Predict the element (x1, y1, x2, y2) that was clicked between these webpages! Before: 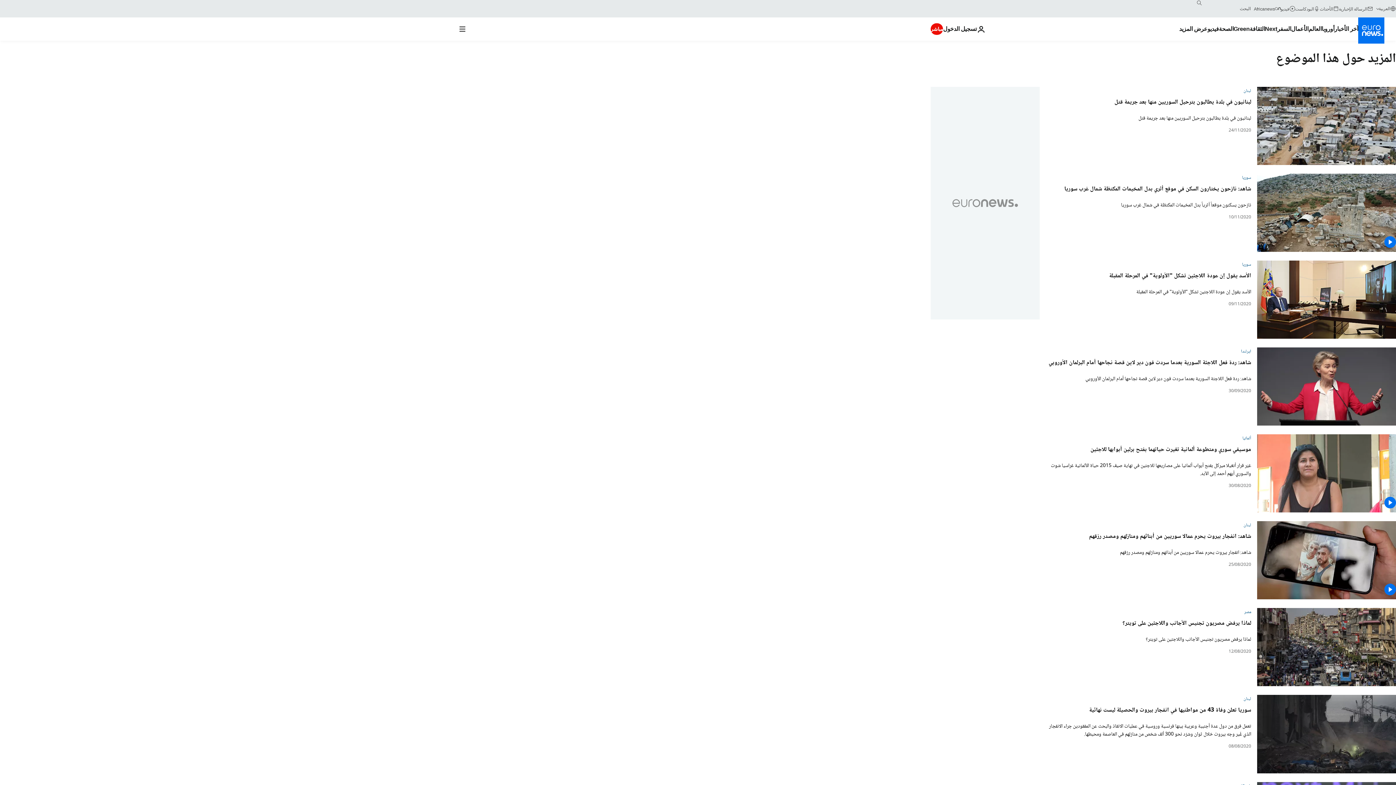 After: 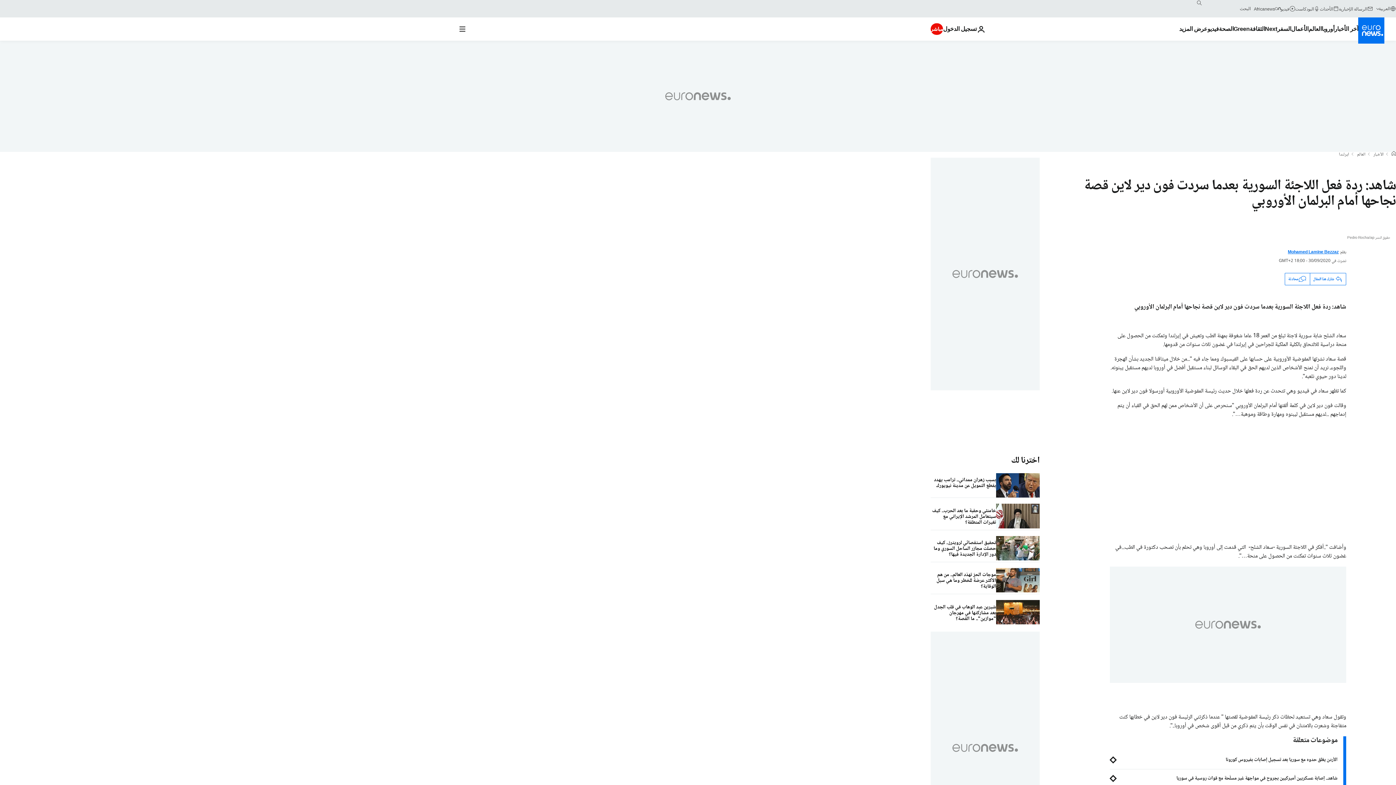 Action: bbox: (1048, 375, 1251, 383) label: شاهد: ردة فعل اللاجئة السورية بعدما سردت فون دير لاين قصة نجاحها أمام البرلمان الأوروبي